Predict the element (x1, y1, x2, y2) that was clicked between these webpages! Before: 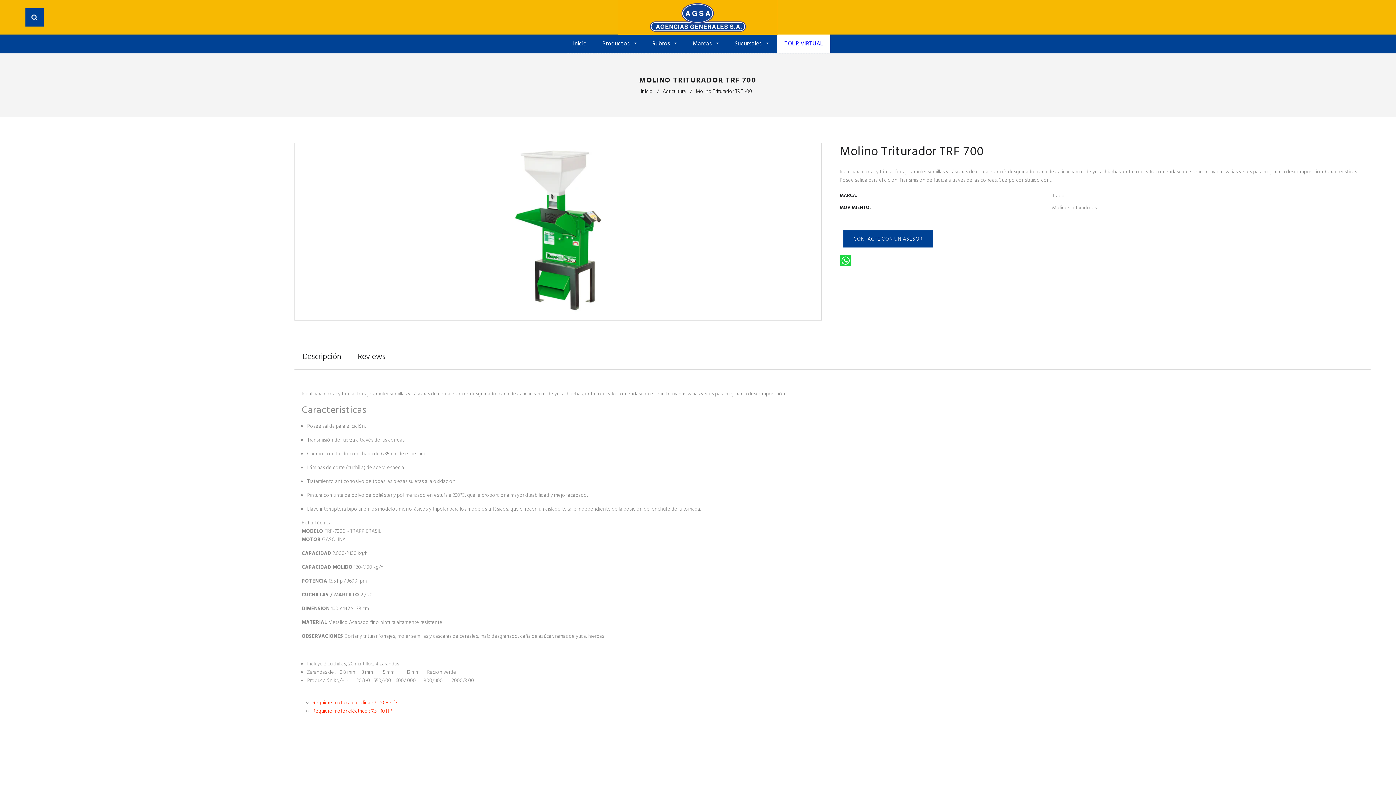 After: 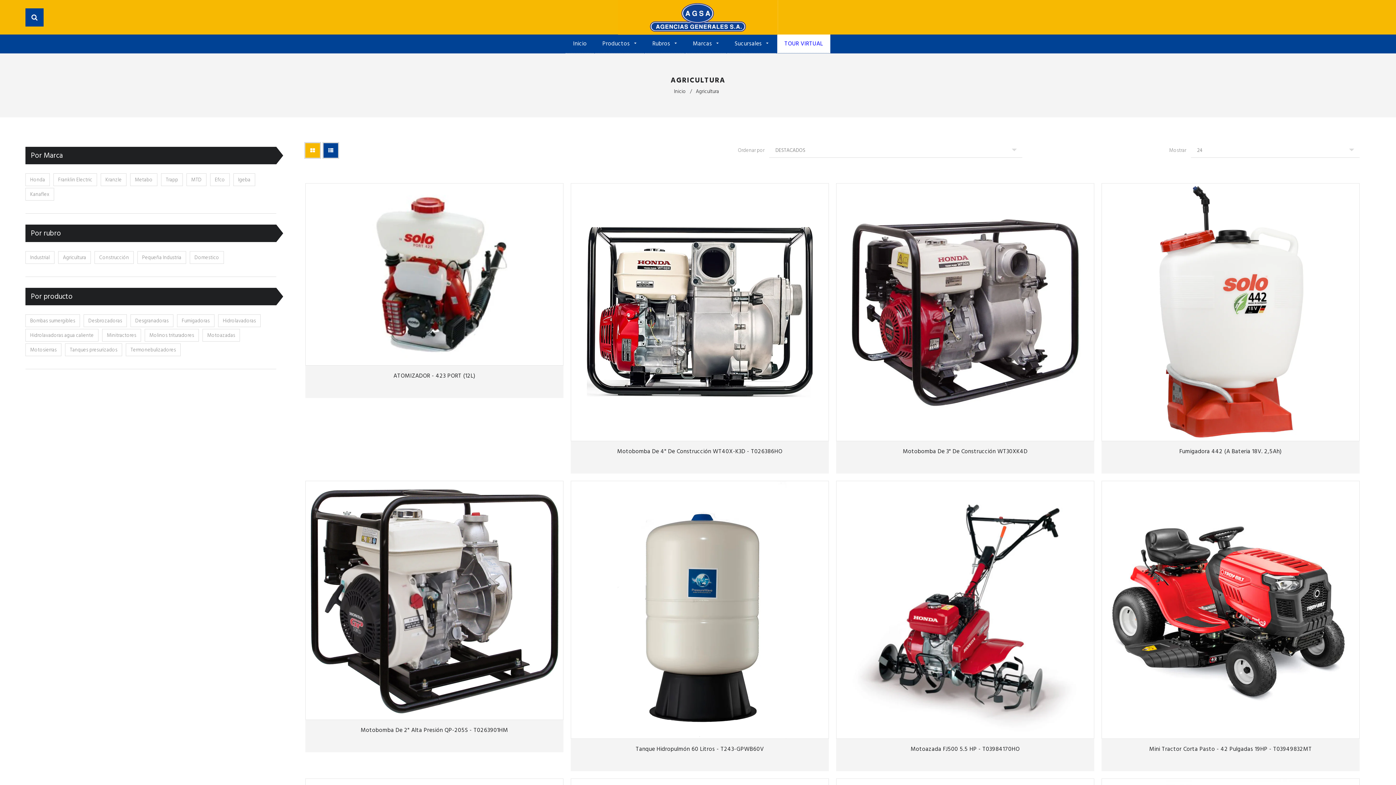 Action: label: Agricultura bbox: (662, 87, 687, 95)